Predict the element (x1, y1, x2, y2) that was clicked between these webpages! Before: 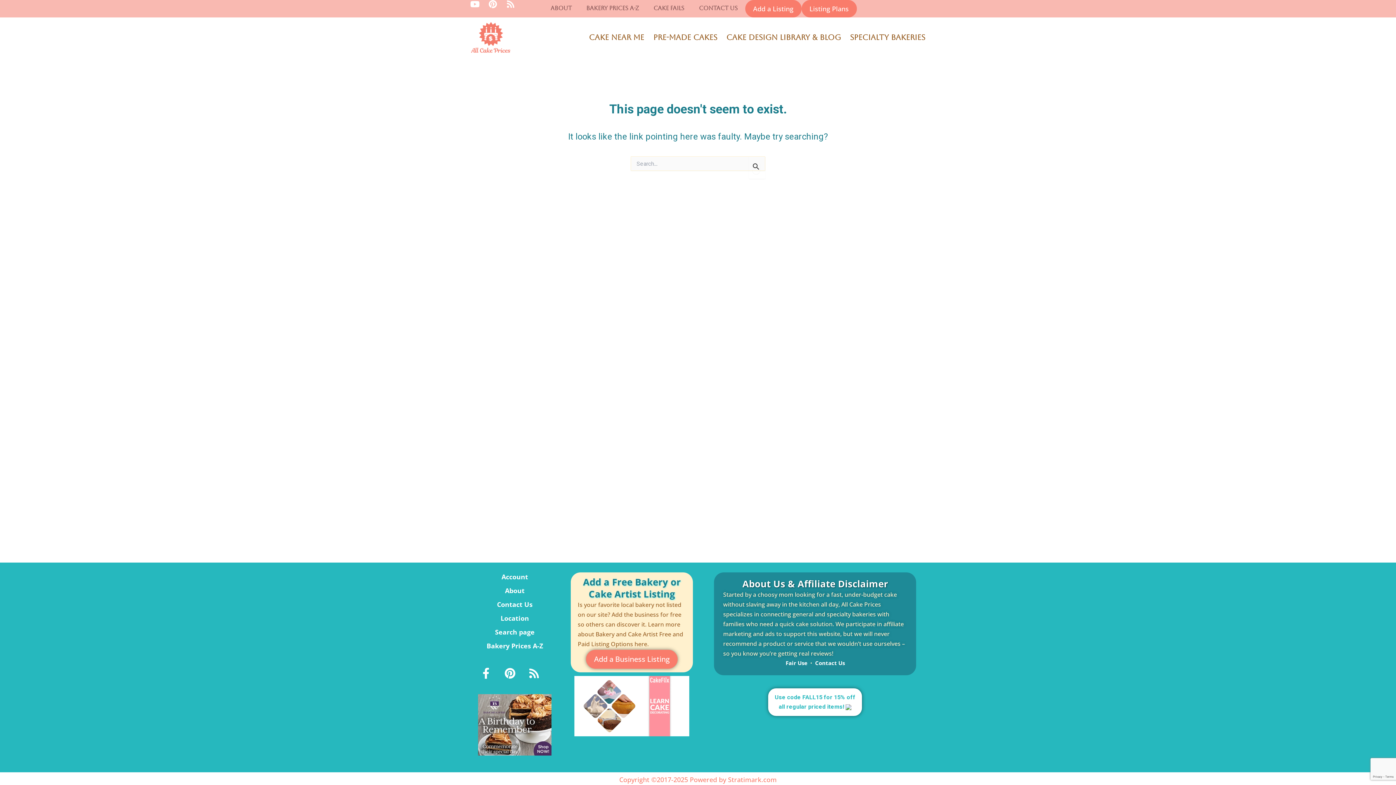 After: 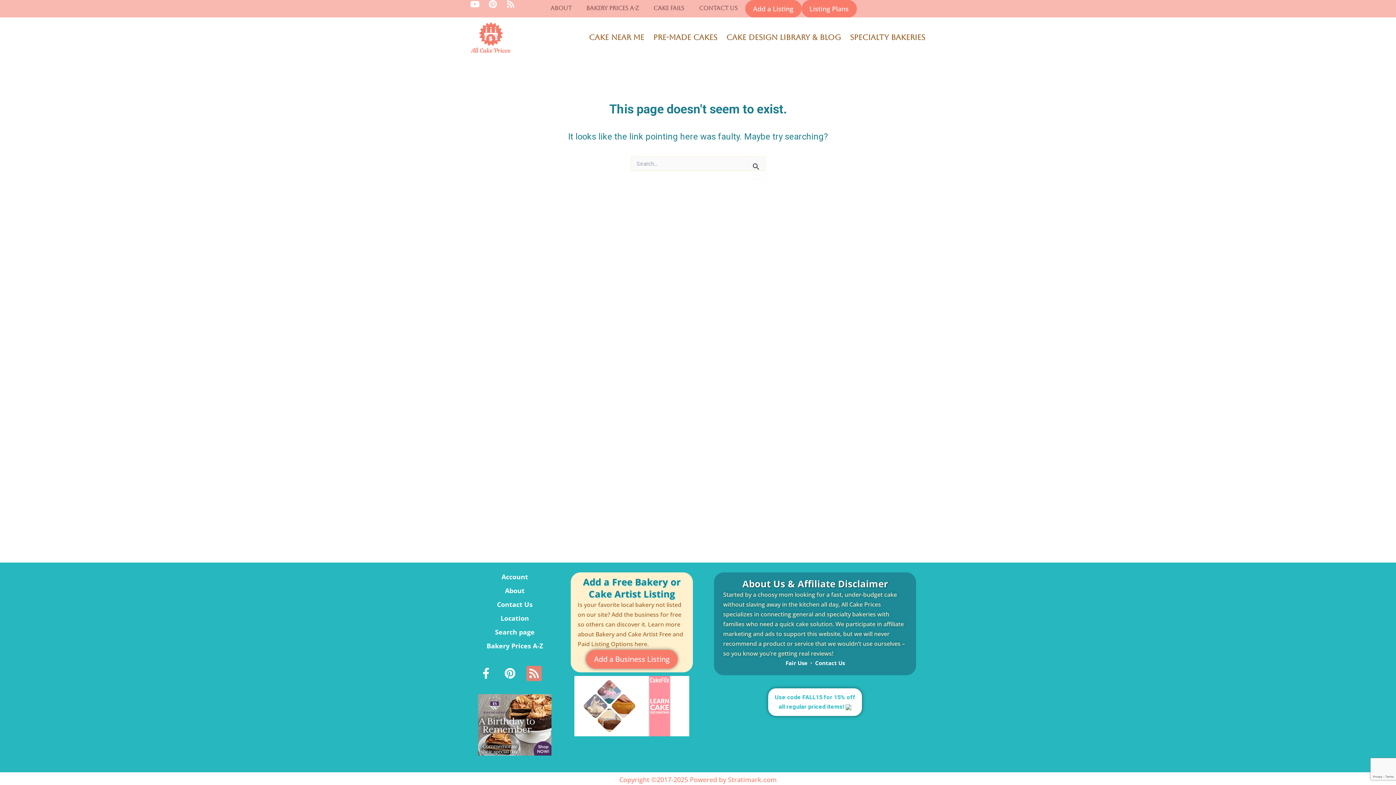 Action: label: Rss bbox: (526, 666, 541, 681)